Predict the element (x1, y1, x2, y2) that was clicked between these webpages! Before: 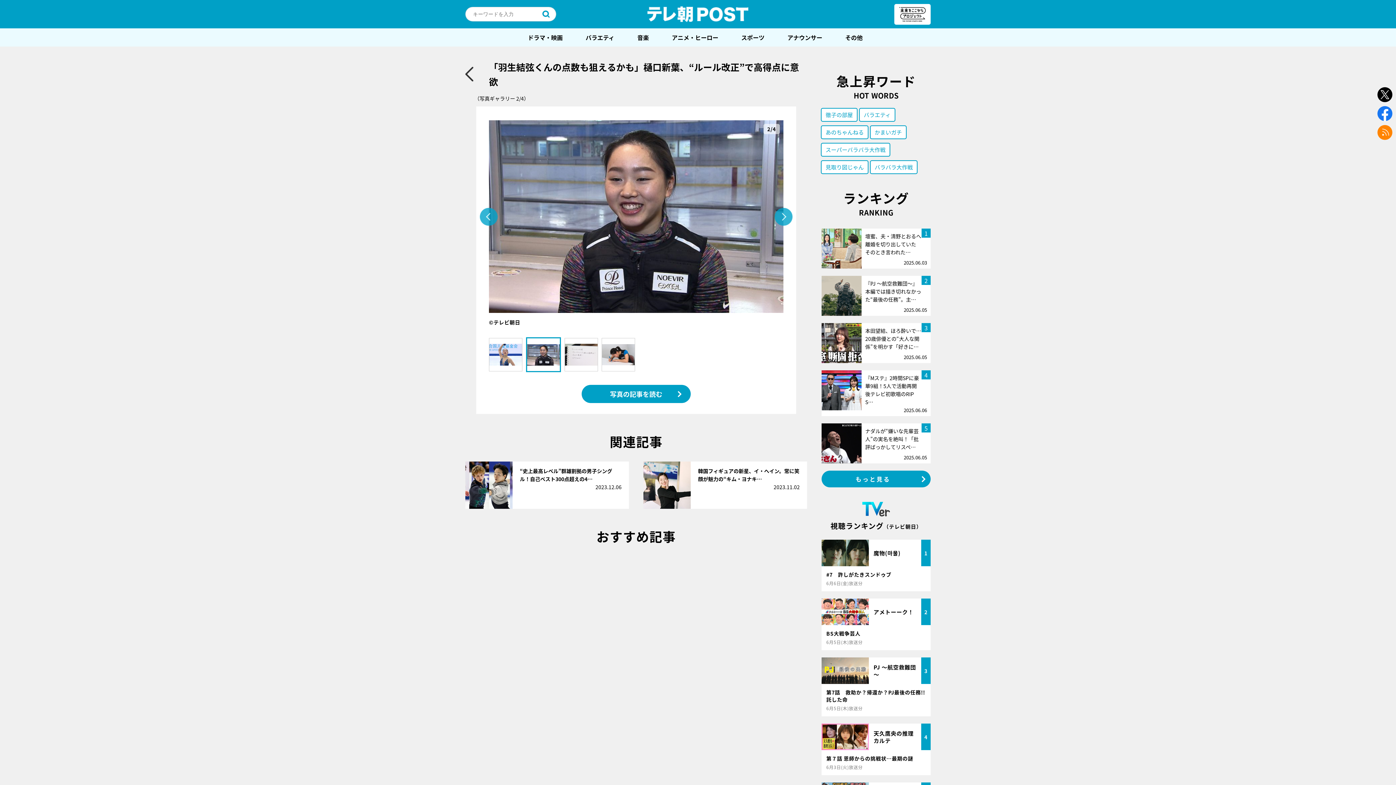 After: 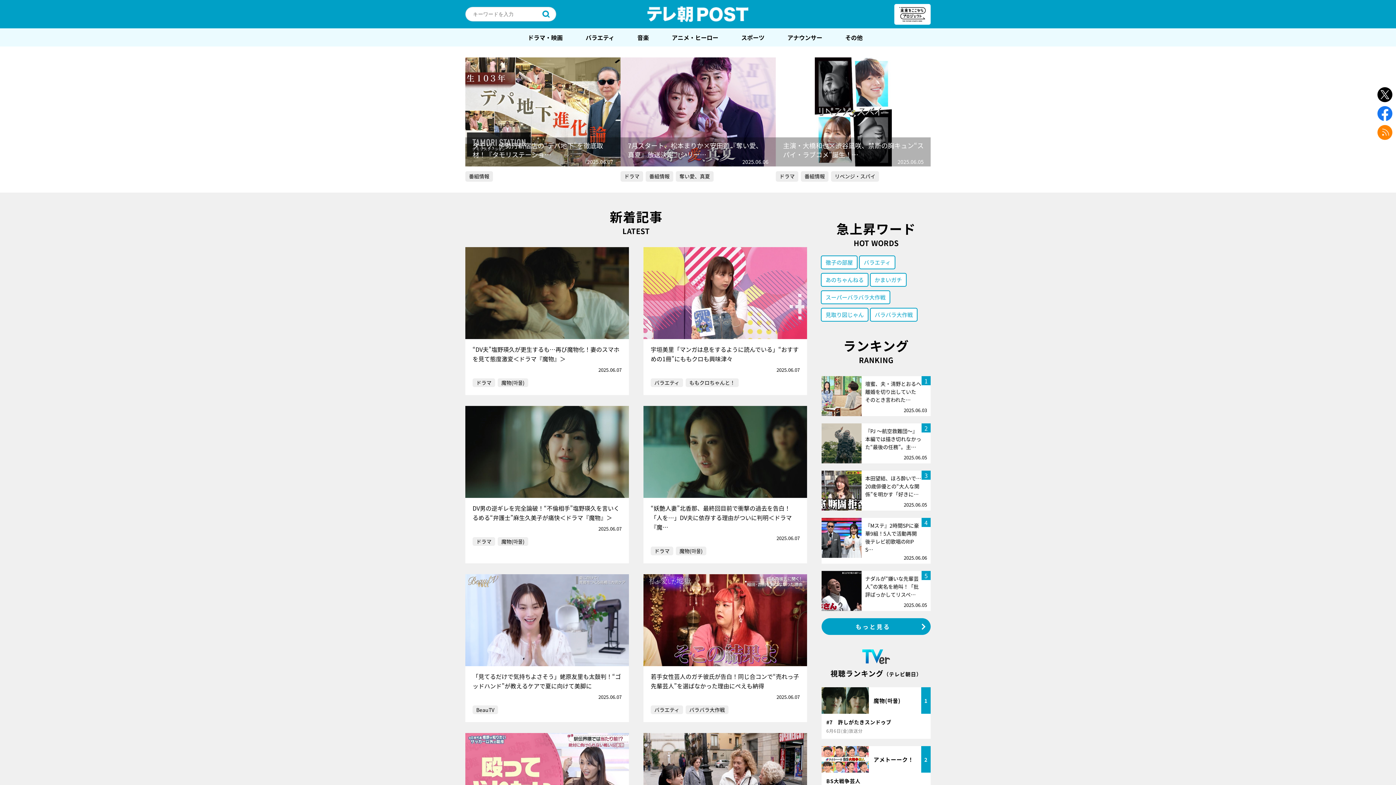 Action: bbox: (647, 6, 748, 22) label: テレ朝POST